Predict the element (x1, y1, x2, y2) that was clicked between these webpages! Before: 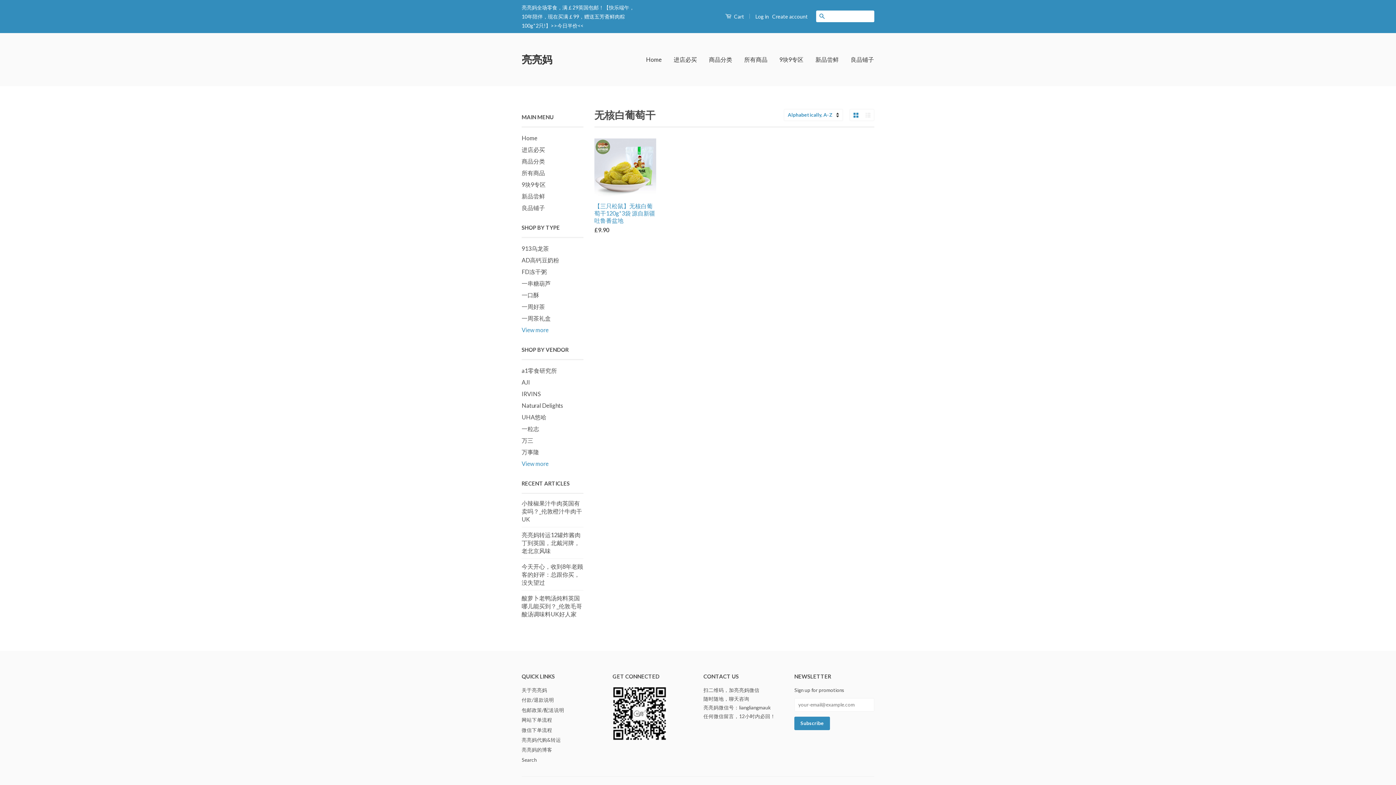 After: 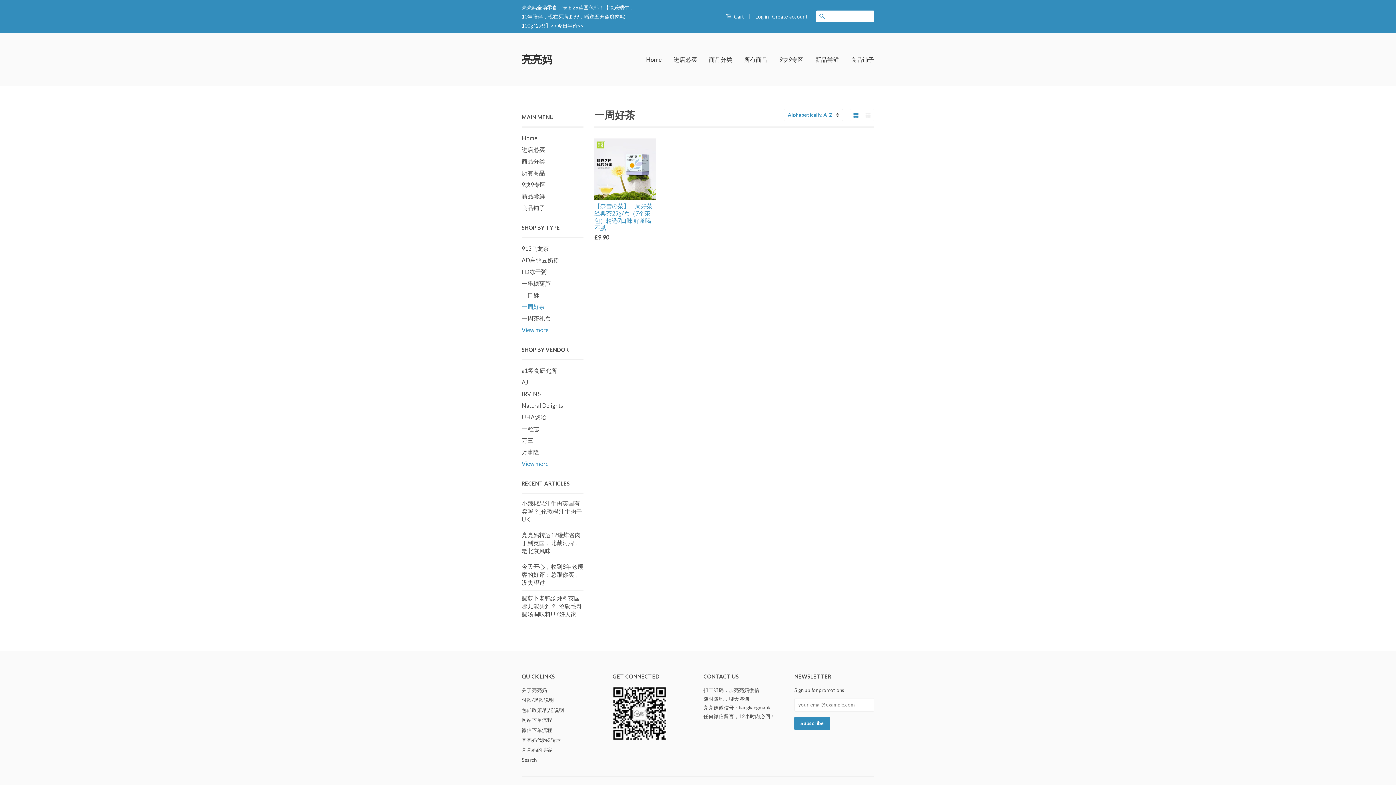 Action: label: 一周好茶 bbox: (521, 303, 545, 310)